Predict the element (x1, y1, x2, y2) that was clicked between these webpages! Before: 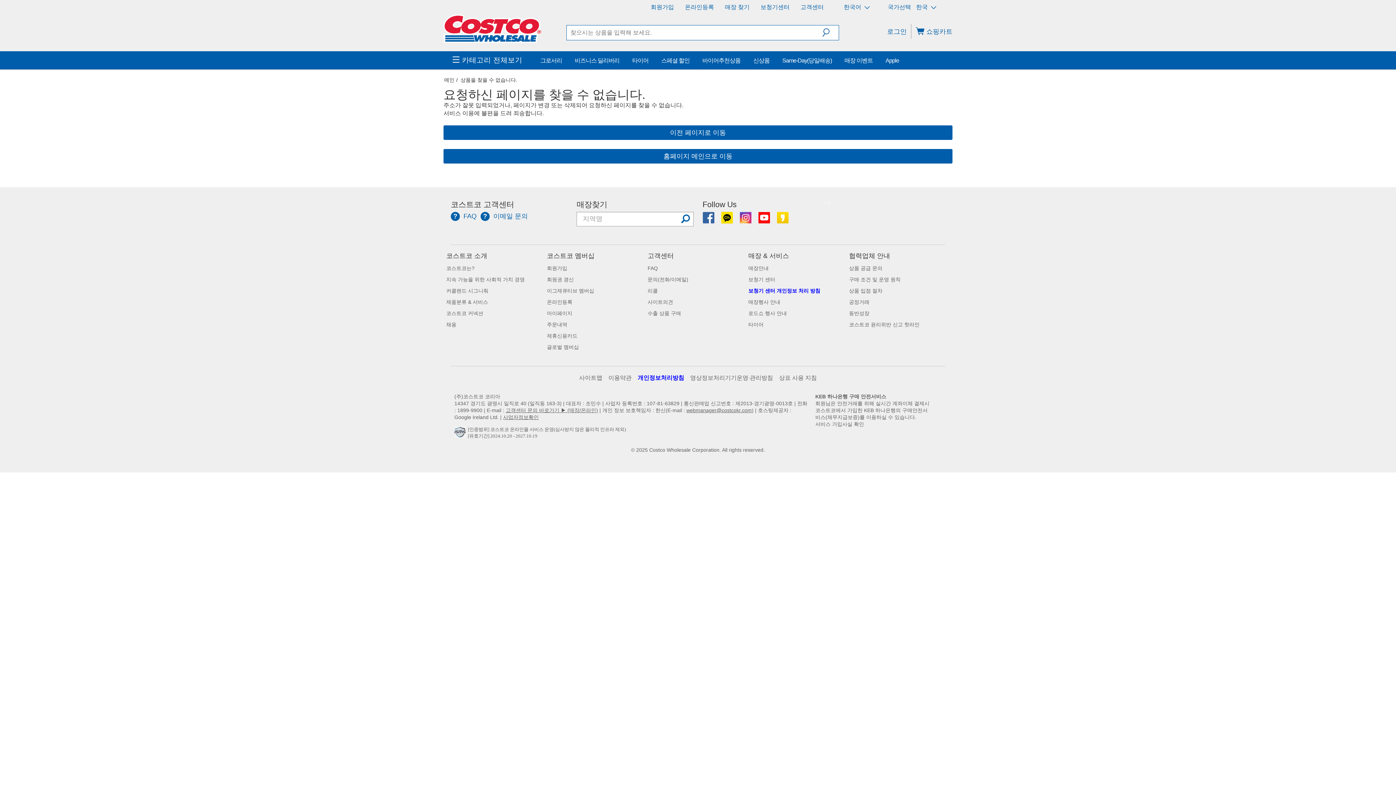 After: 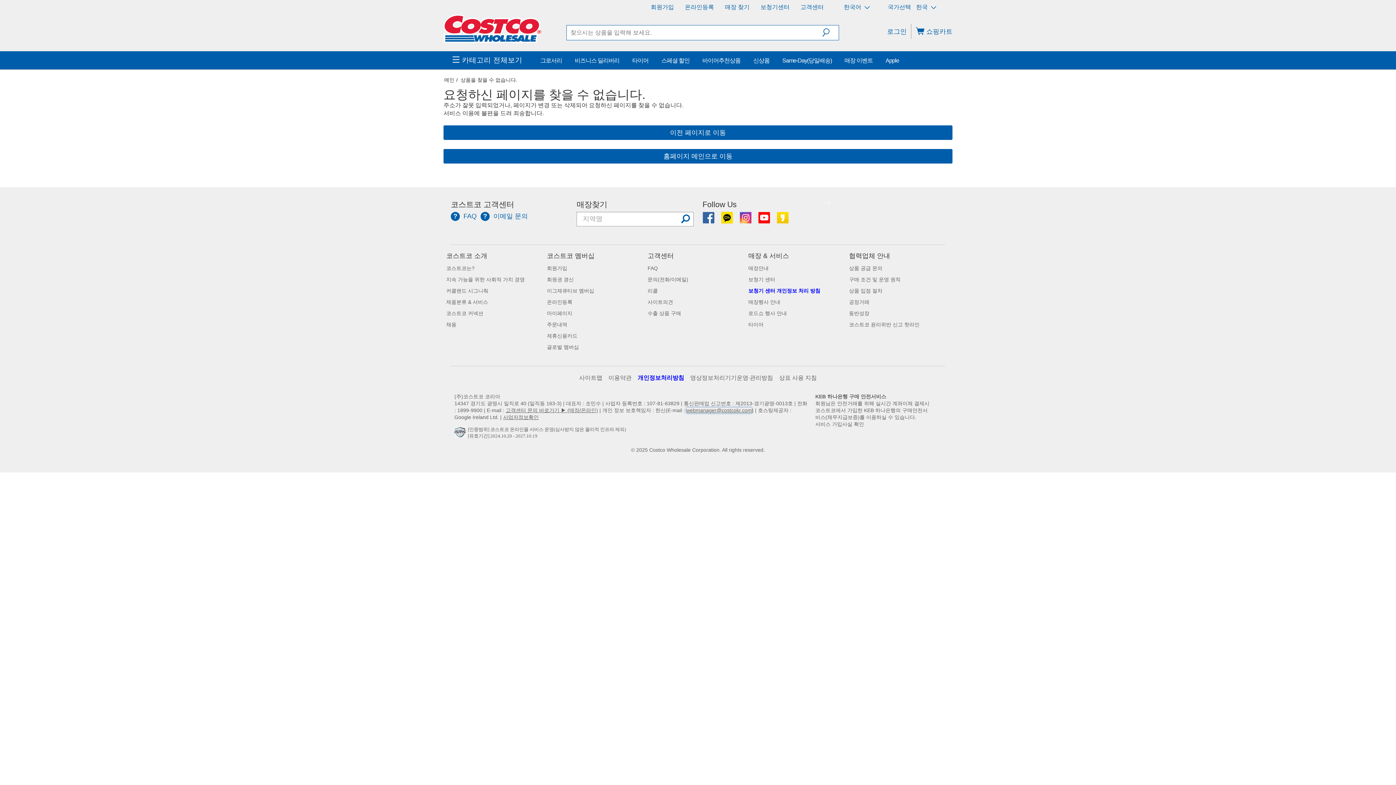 Action: bbox: (686, 400, 752, 406) label: webmanager@costcokr.com